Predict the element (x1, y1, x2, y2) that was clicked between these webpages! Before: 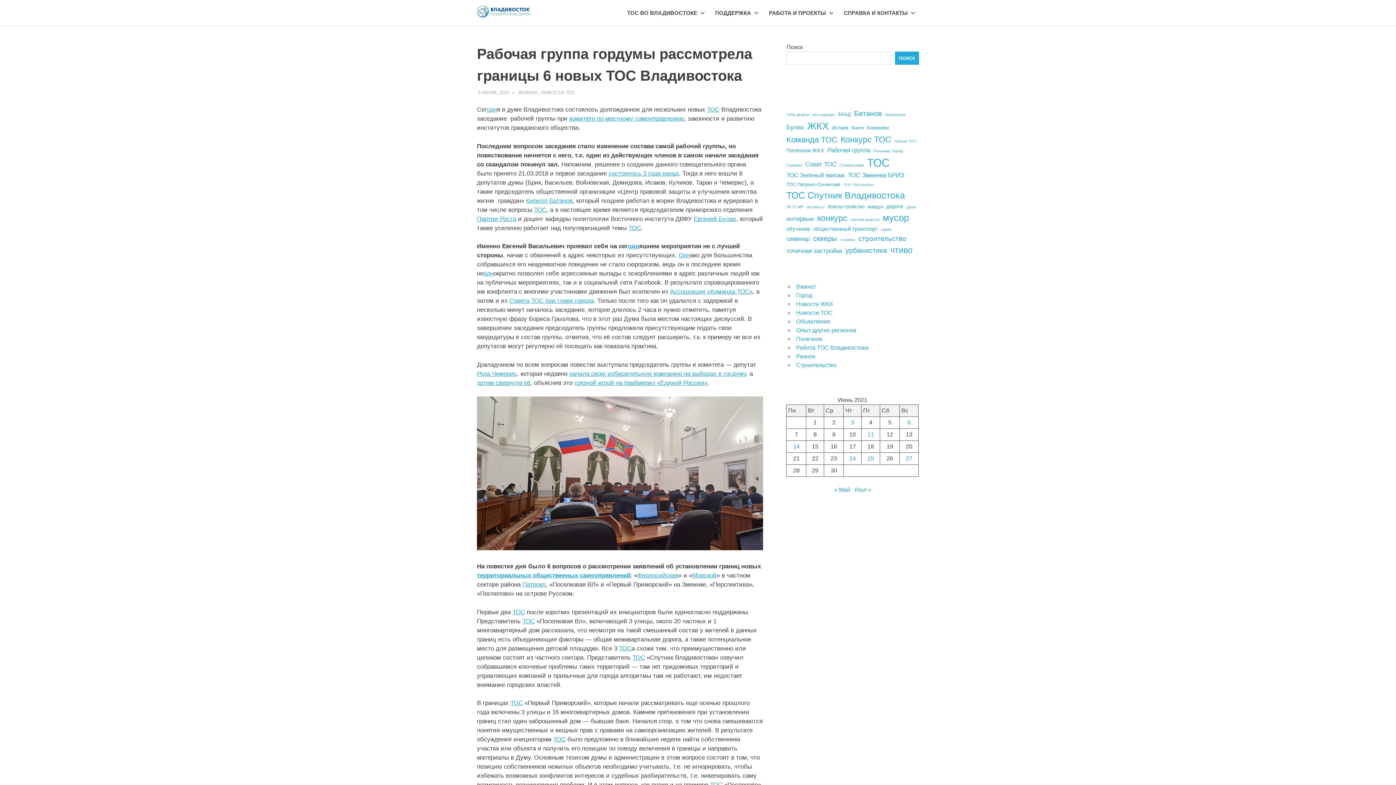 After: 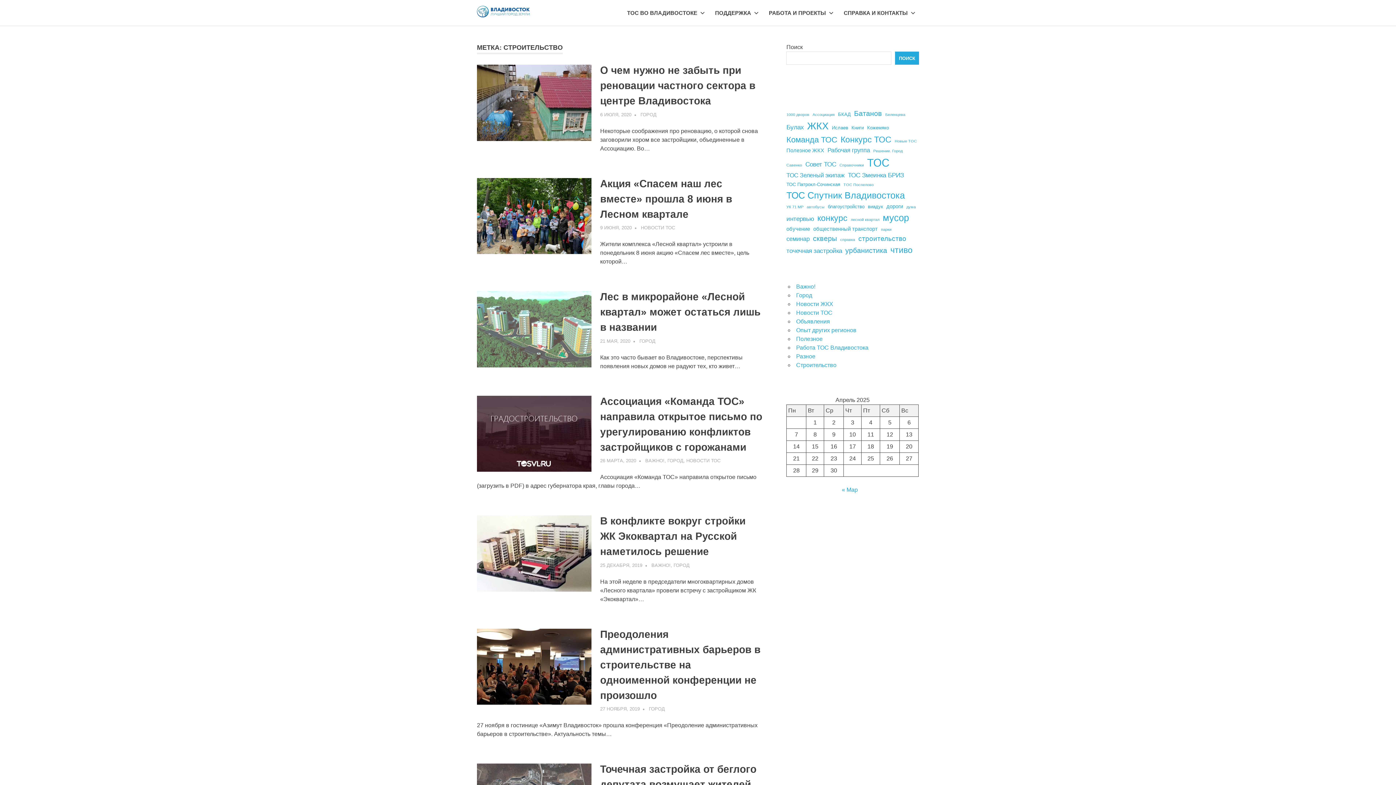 Action: label: строительство (8 элементов) bbox: (858, 233, 906, 243)